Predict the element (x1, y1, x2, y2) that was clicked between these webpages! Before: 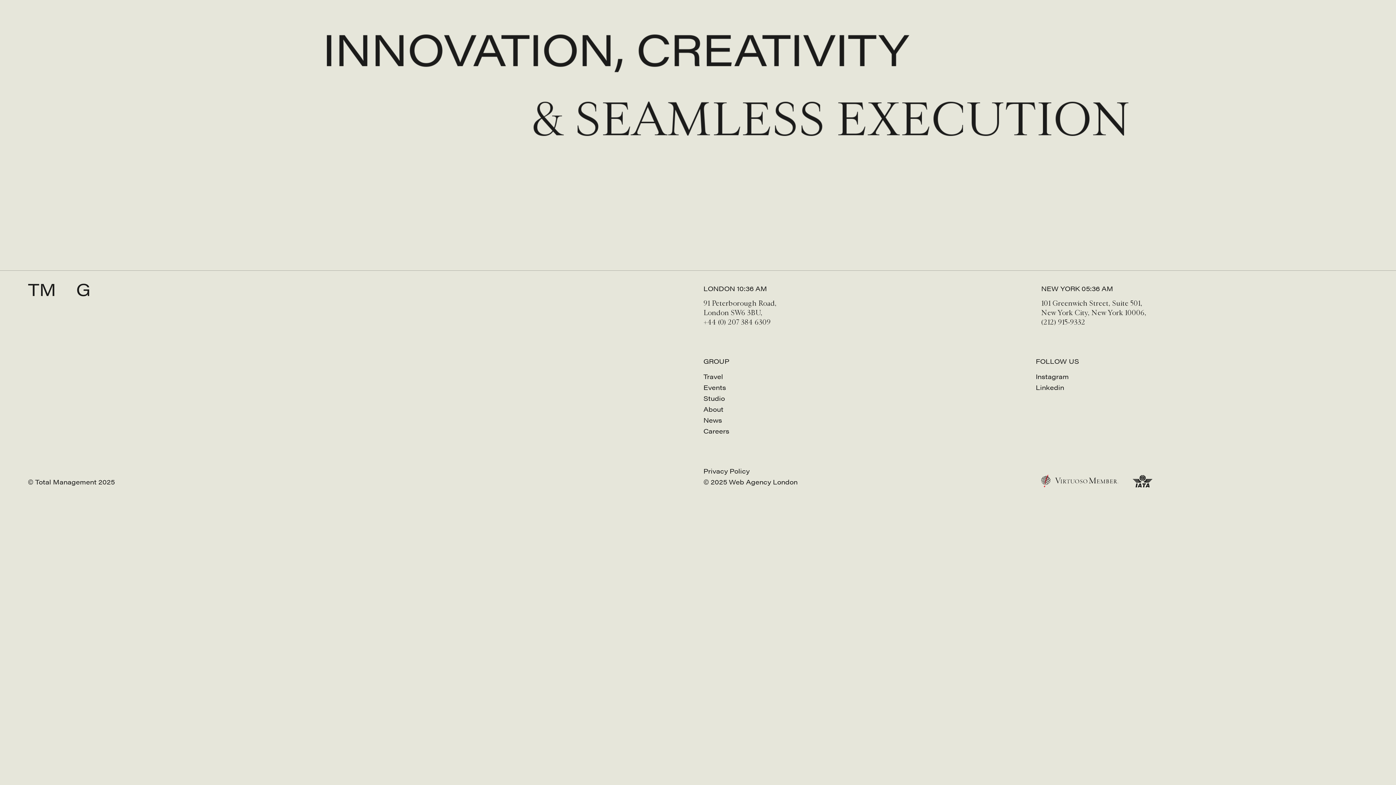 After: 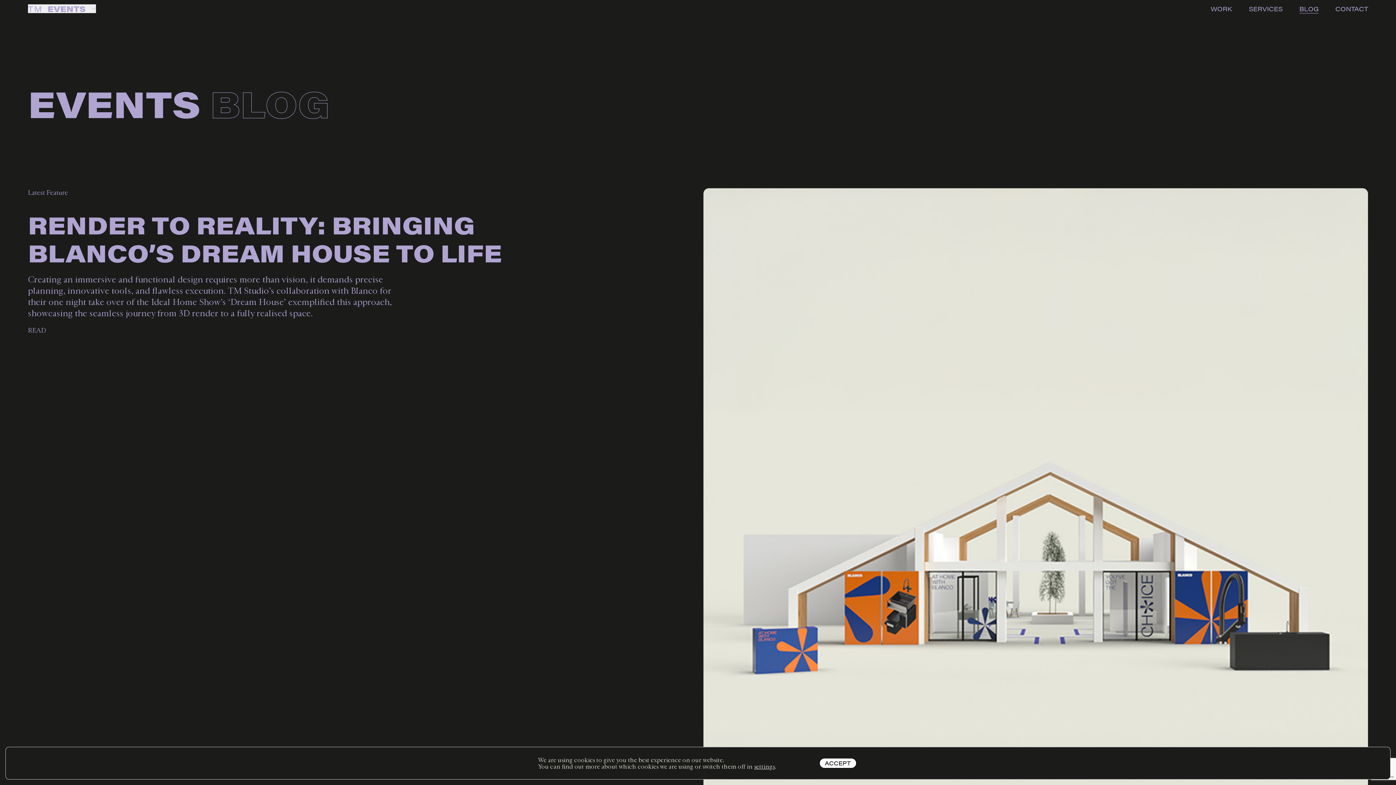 Action: bbox: (703, 415, 722, 424) label: News